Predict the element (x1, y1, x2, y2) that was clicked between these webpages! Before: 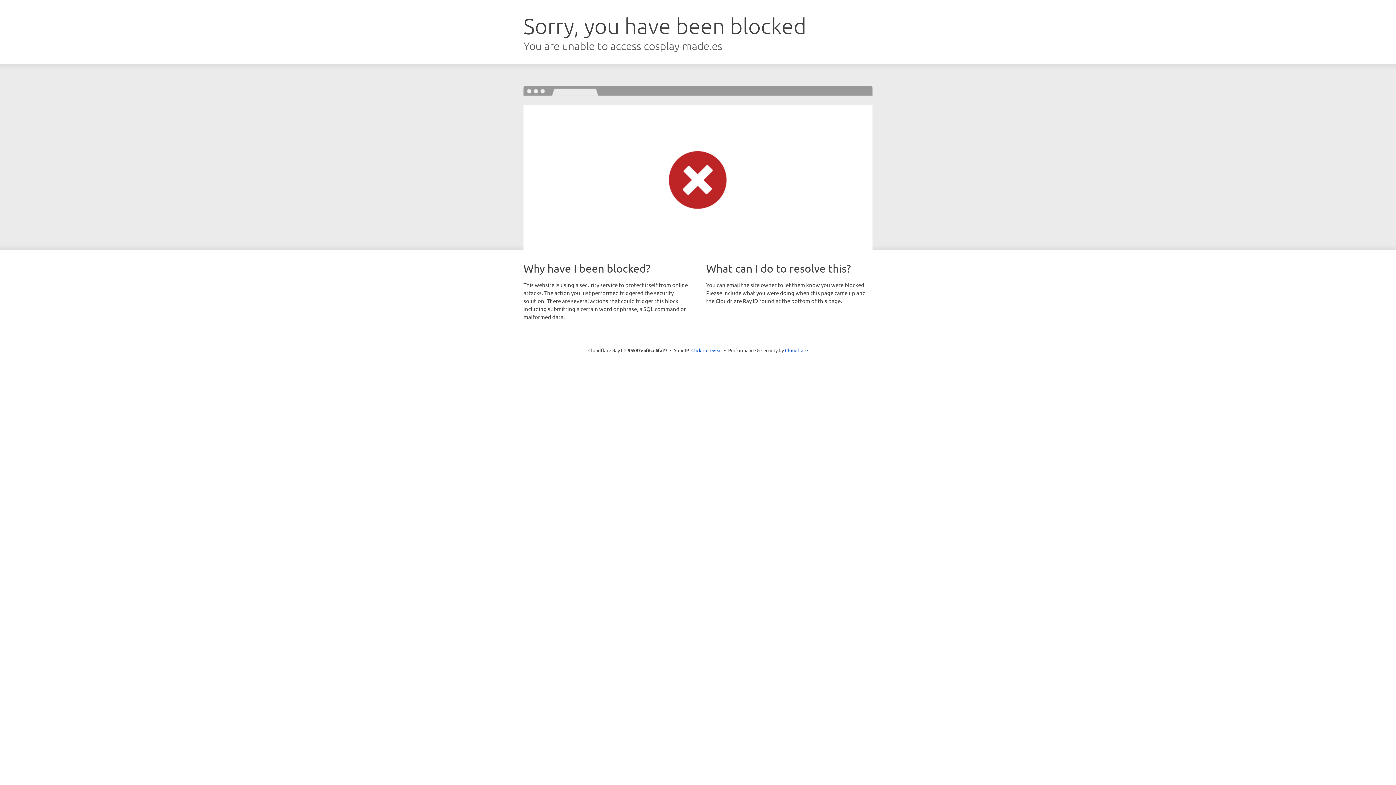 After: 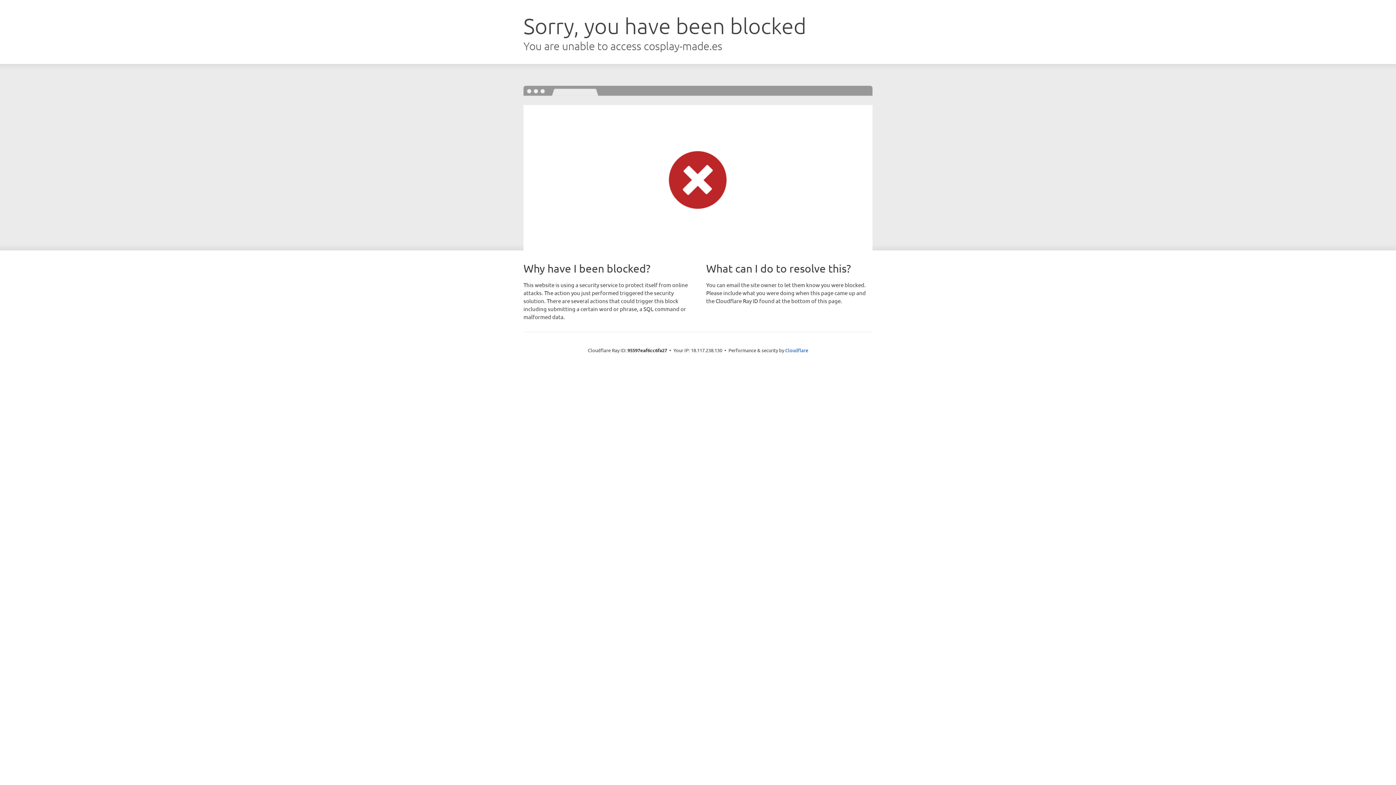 Action: label: Click to reveal bbox: (691, 346, 722, 353)